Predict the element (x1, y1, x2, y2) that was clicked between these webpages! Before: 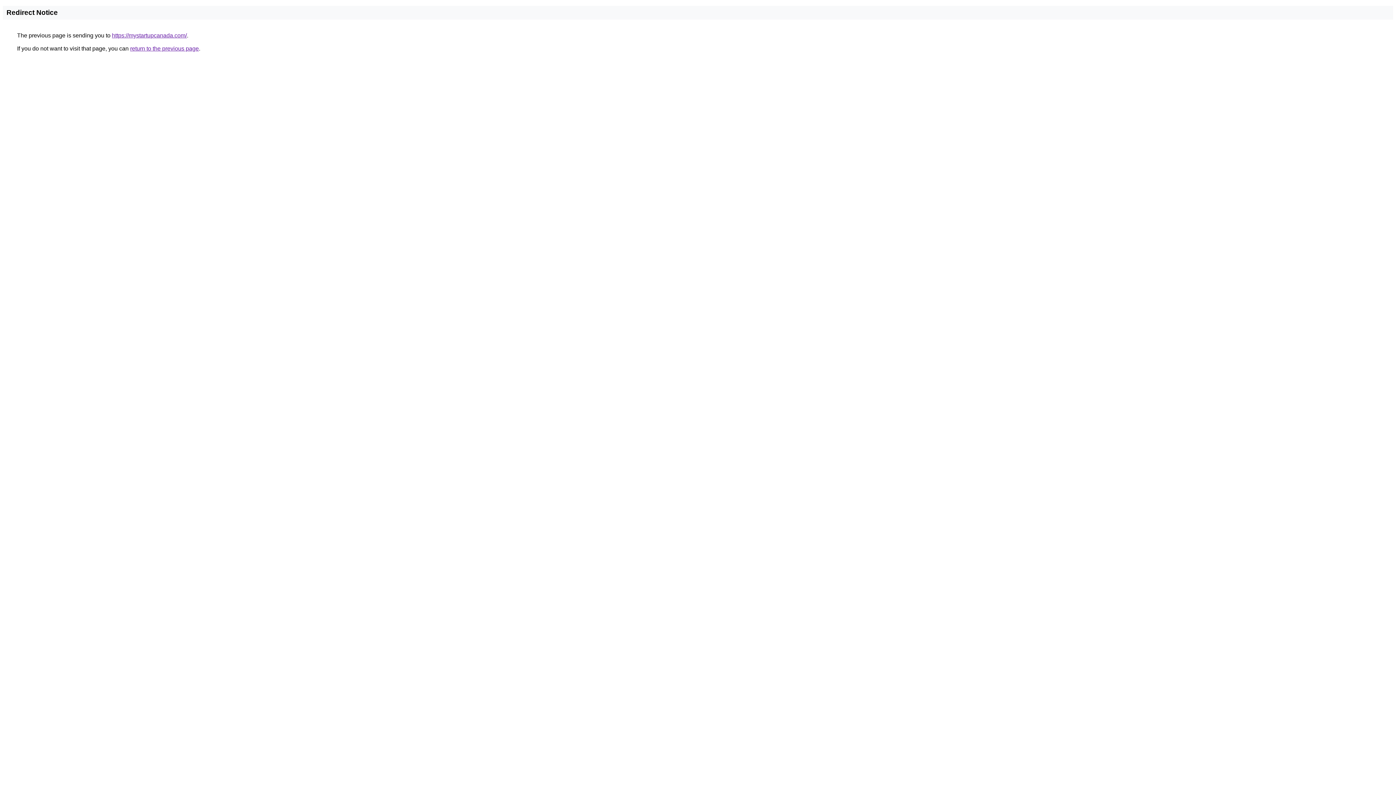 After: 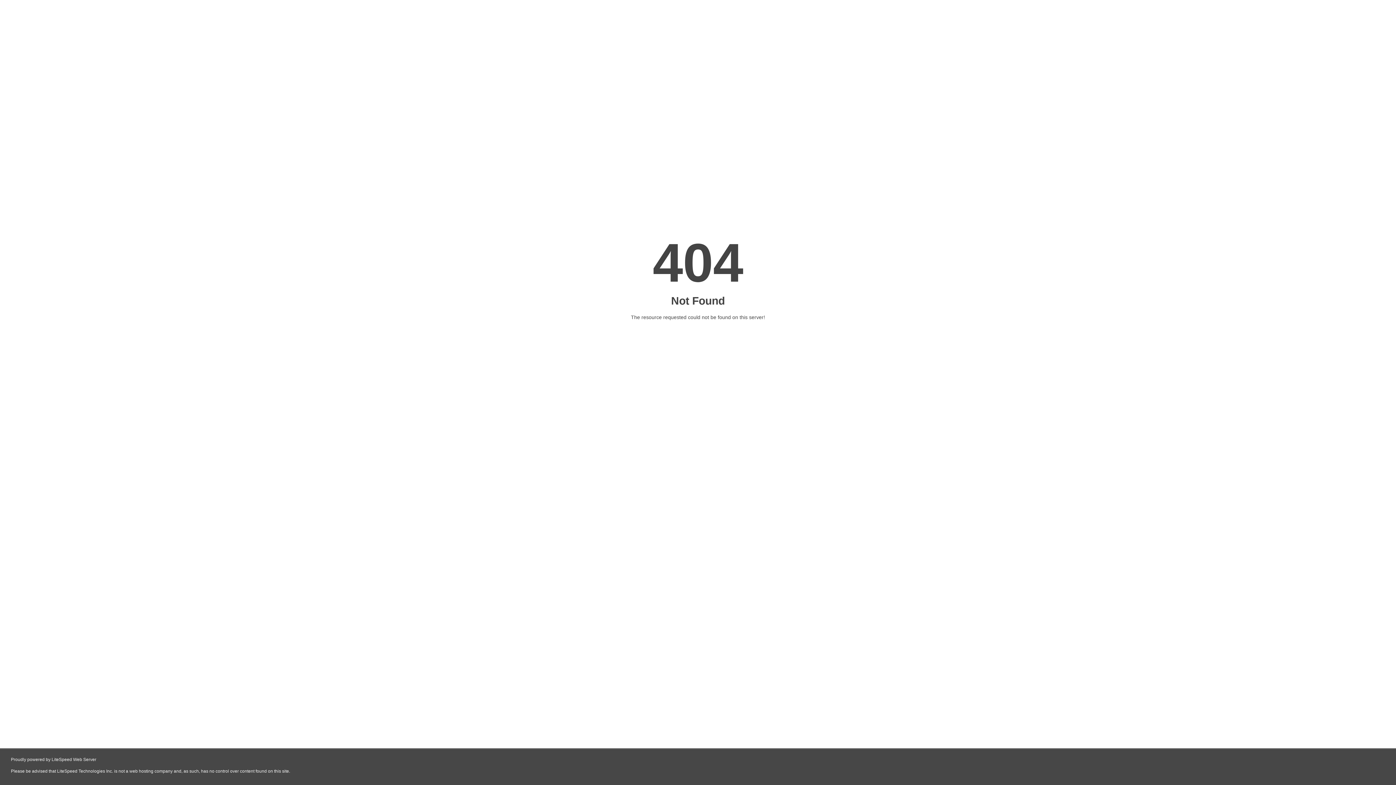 Action: label: https://mystartupcanada.com/ bbox: (112, 32, 186, 38)